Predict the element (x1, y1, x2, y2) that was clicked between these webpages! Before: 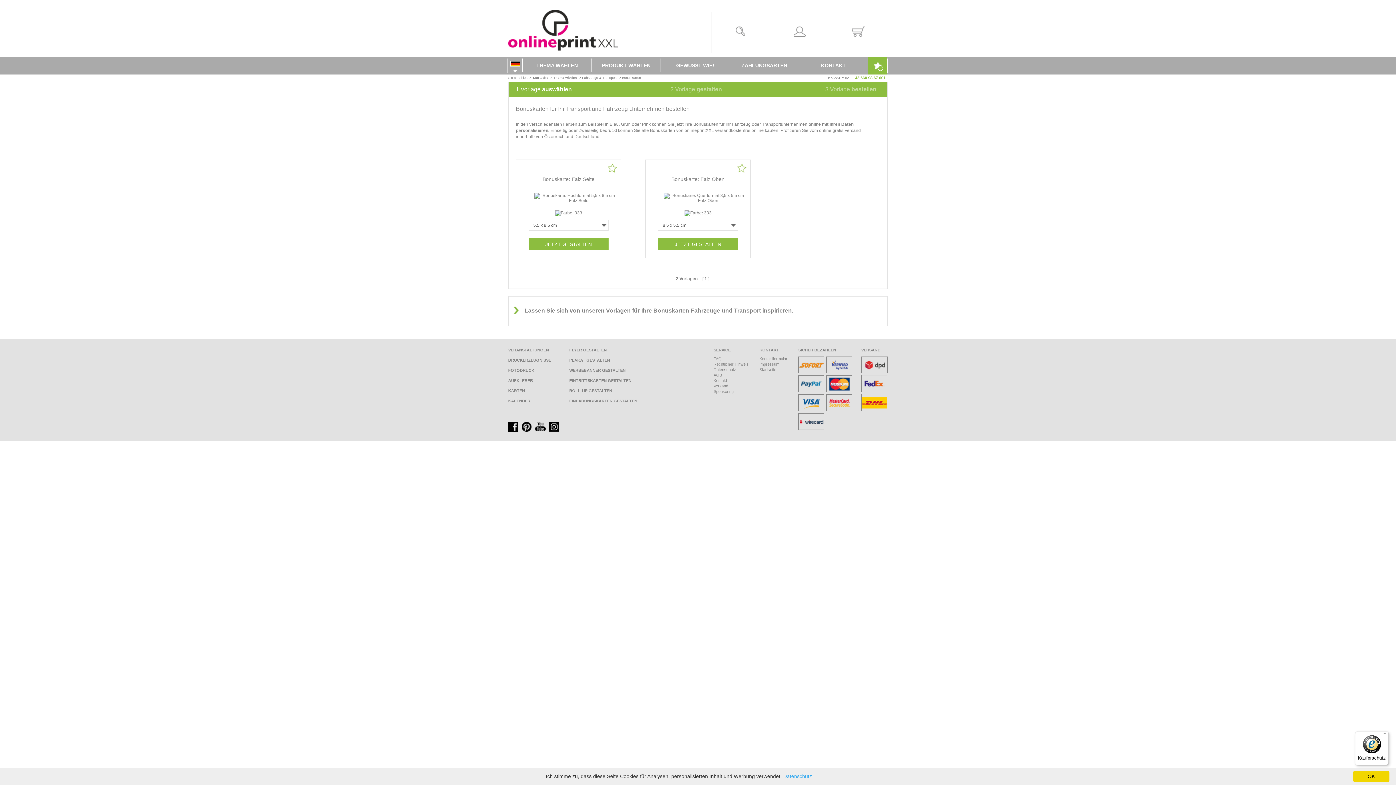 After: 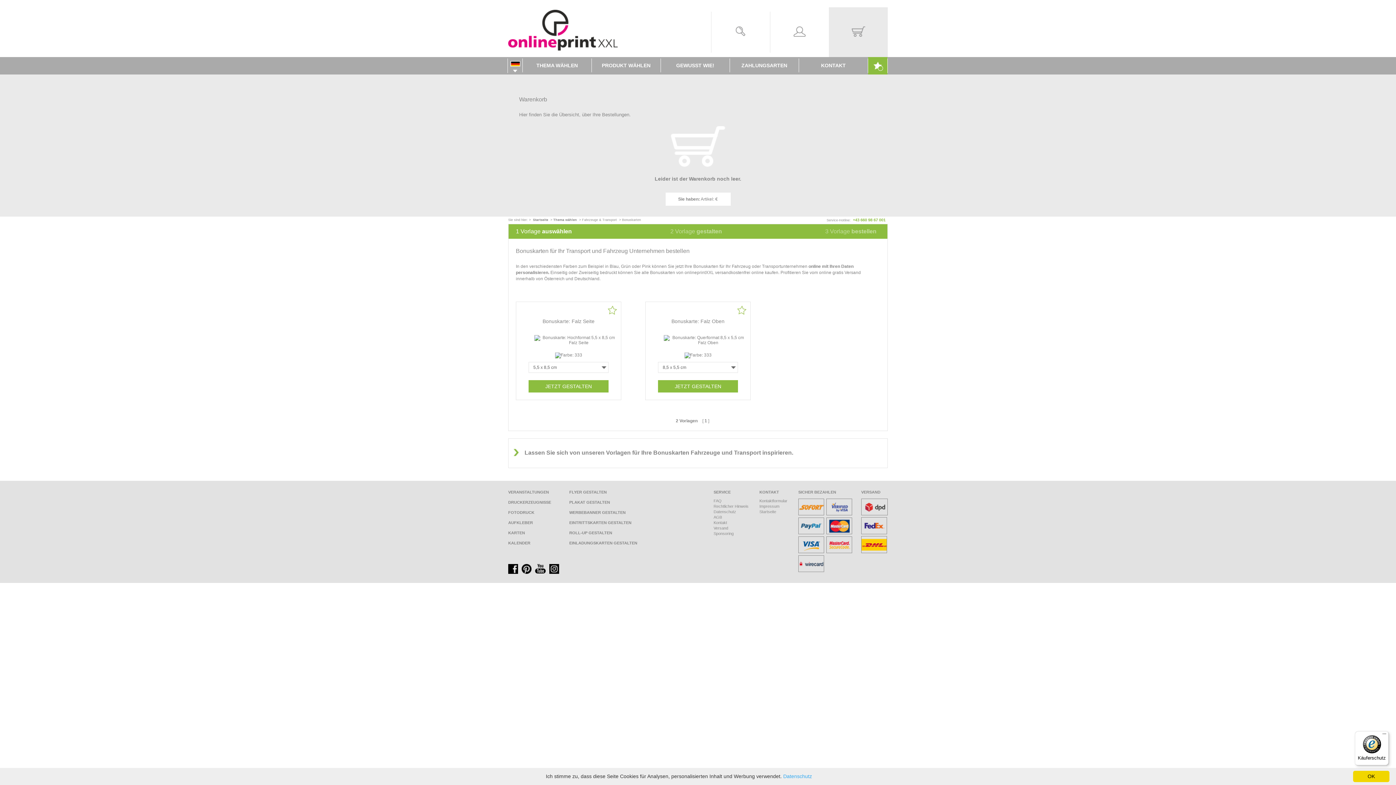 Action: bbox: (829, 7, 888, 57)